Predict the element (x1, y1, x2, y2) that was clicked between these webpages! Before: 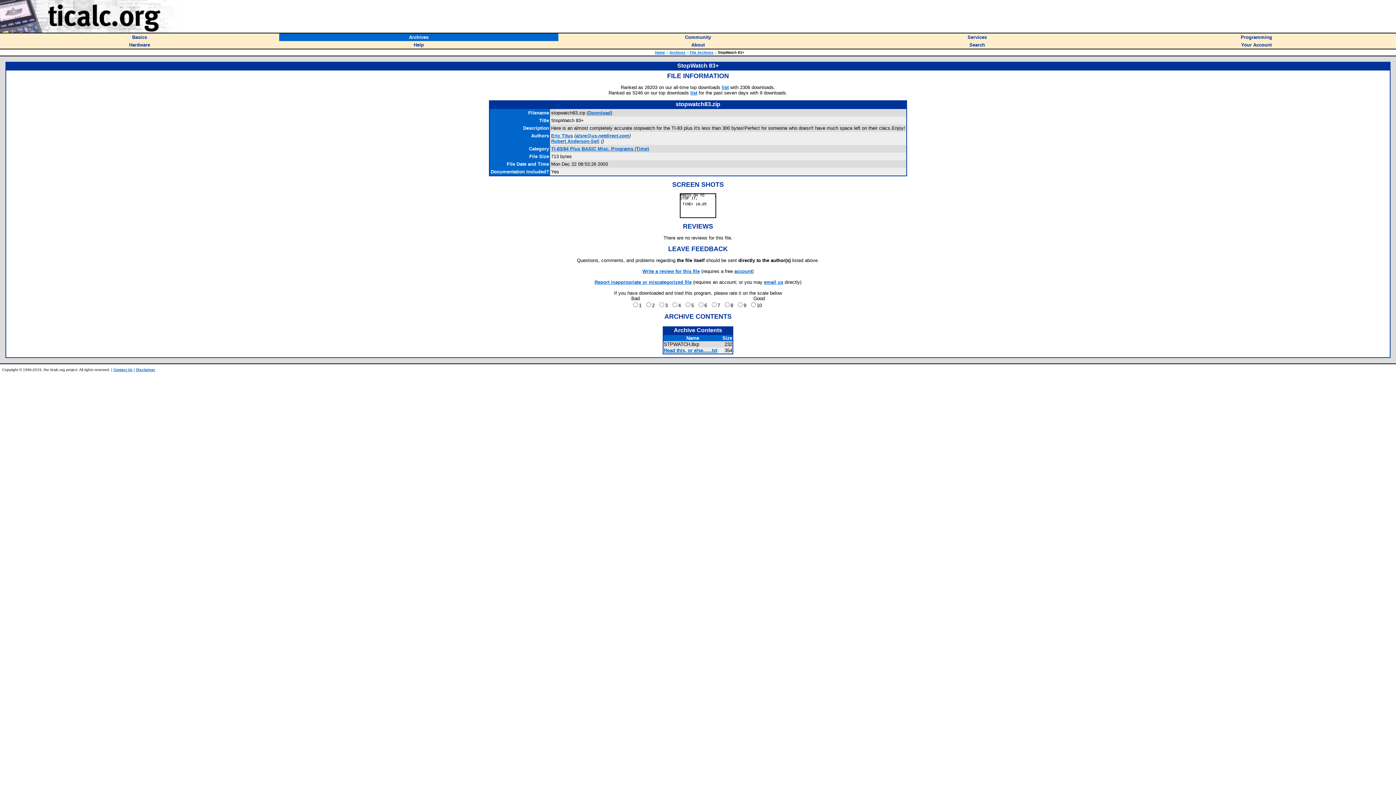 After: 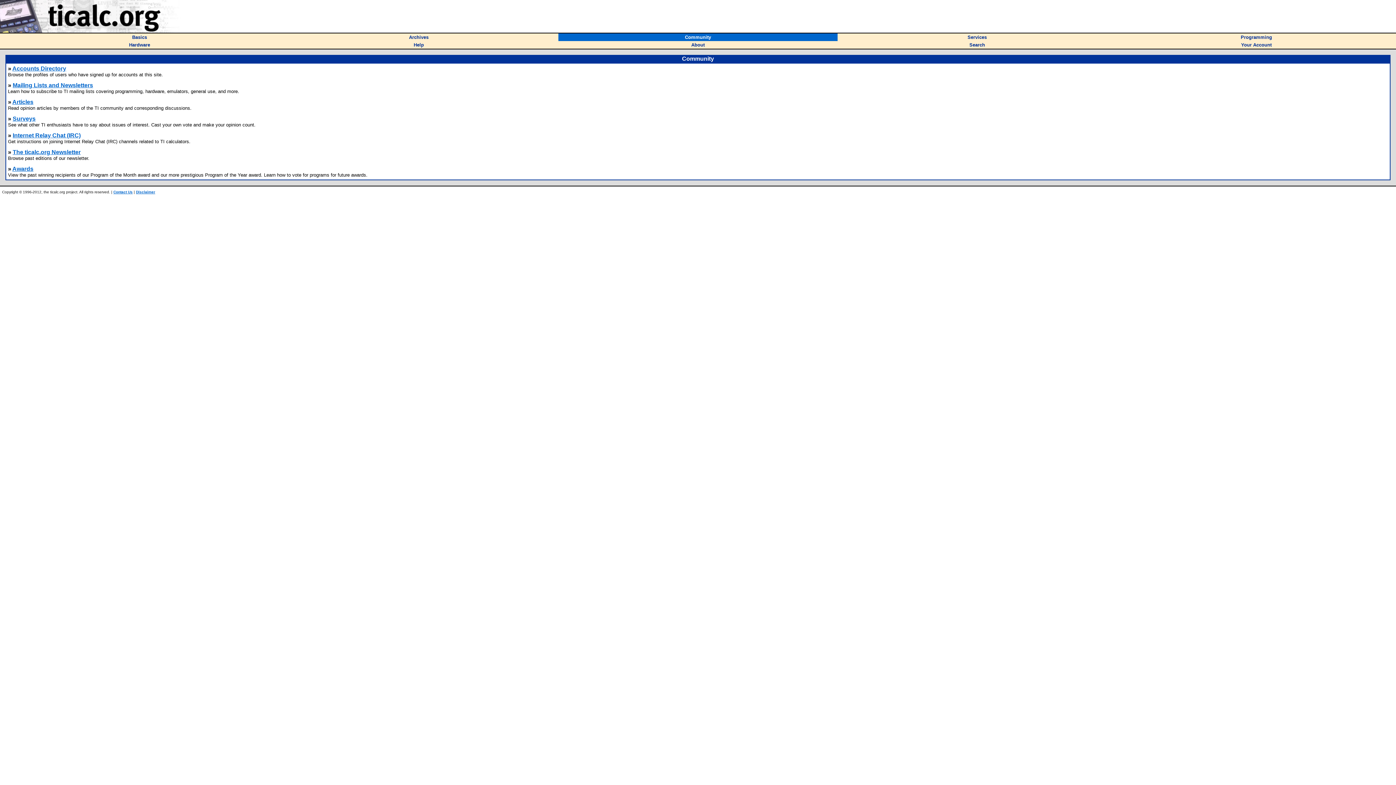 Action: bbox: (685, 33, 711, 40) label: Community